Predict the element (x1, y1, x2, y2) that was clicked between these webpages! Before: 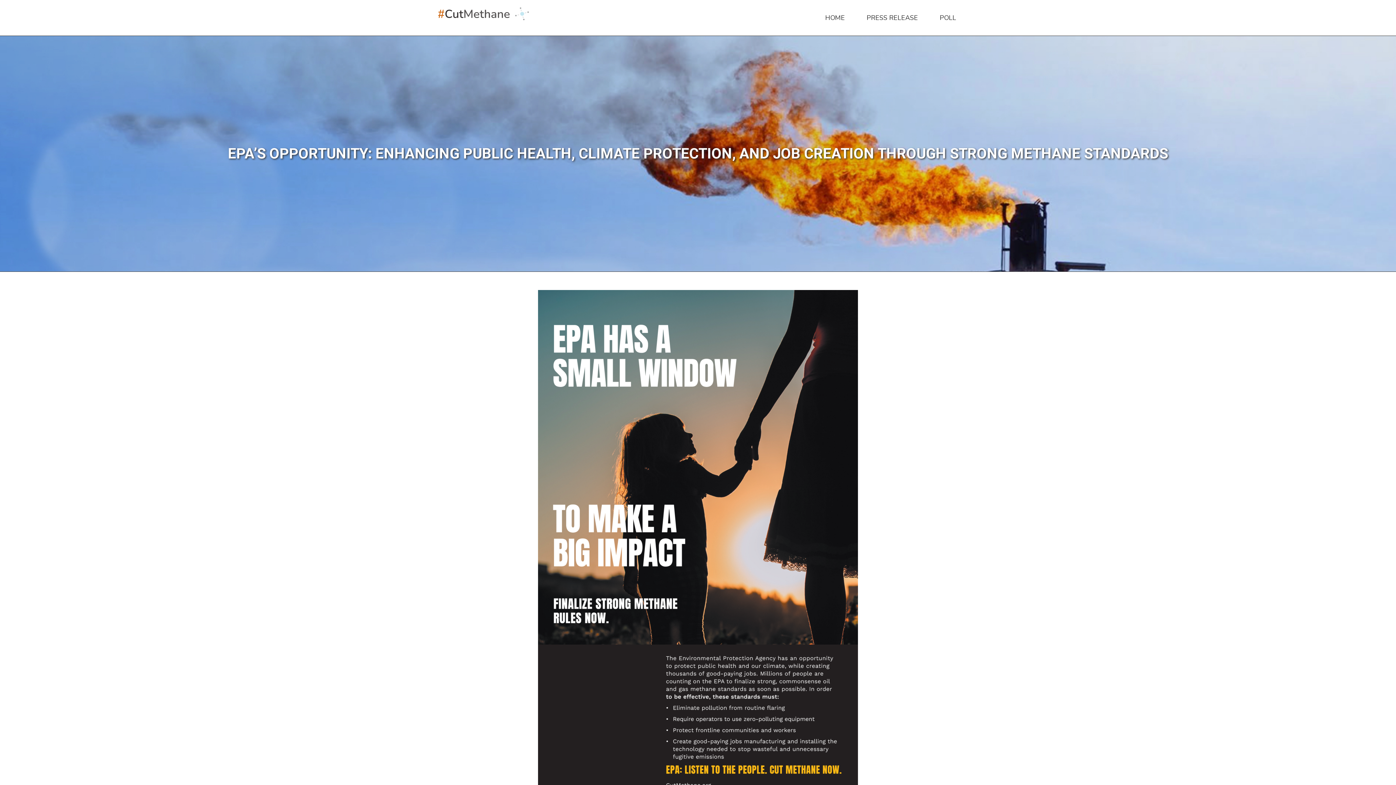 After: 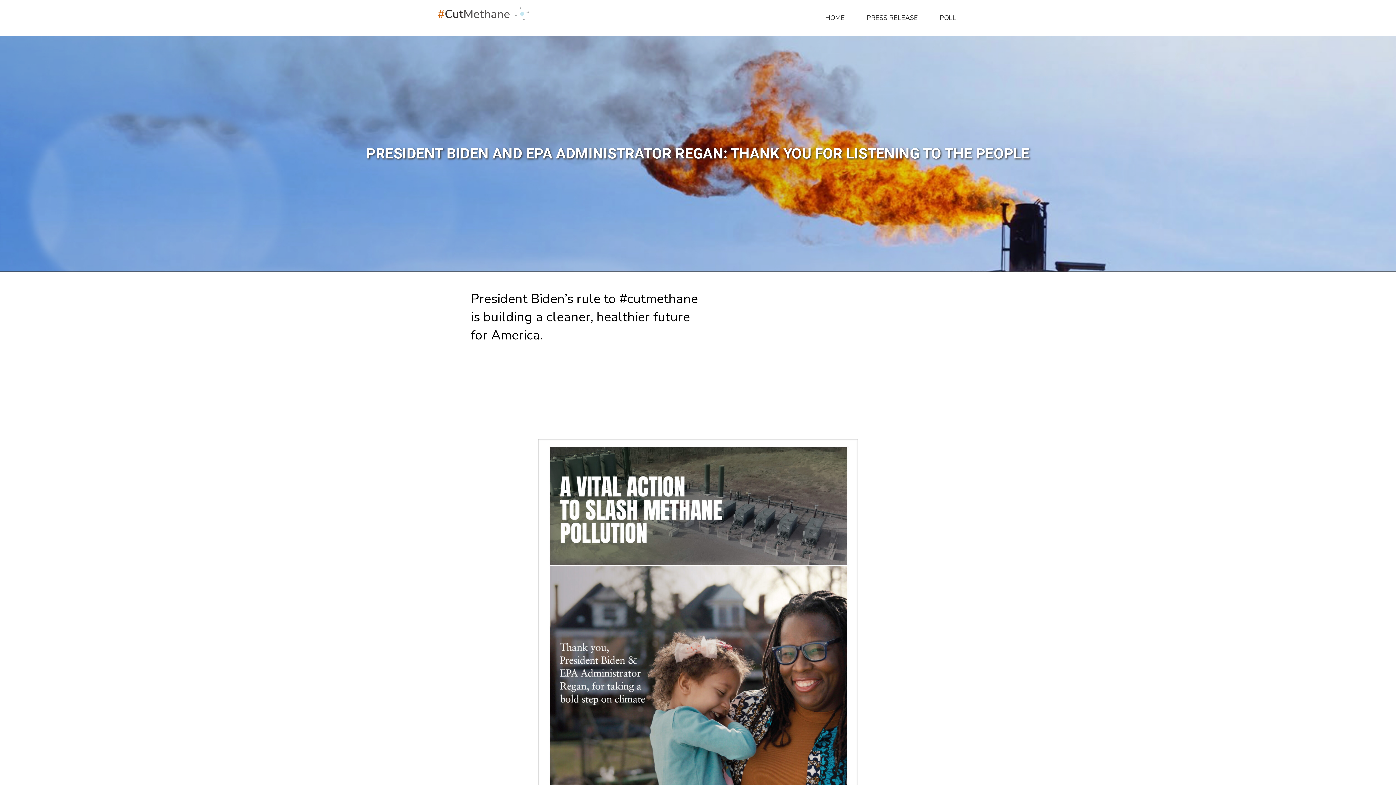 Action: label: HOME bbox: (814, 10, 856, 24)